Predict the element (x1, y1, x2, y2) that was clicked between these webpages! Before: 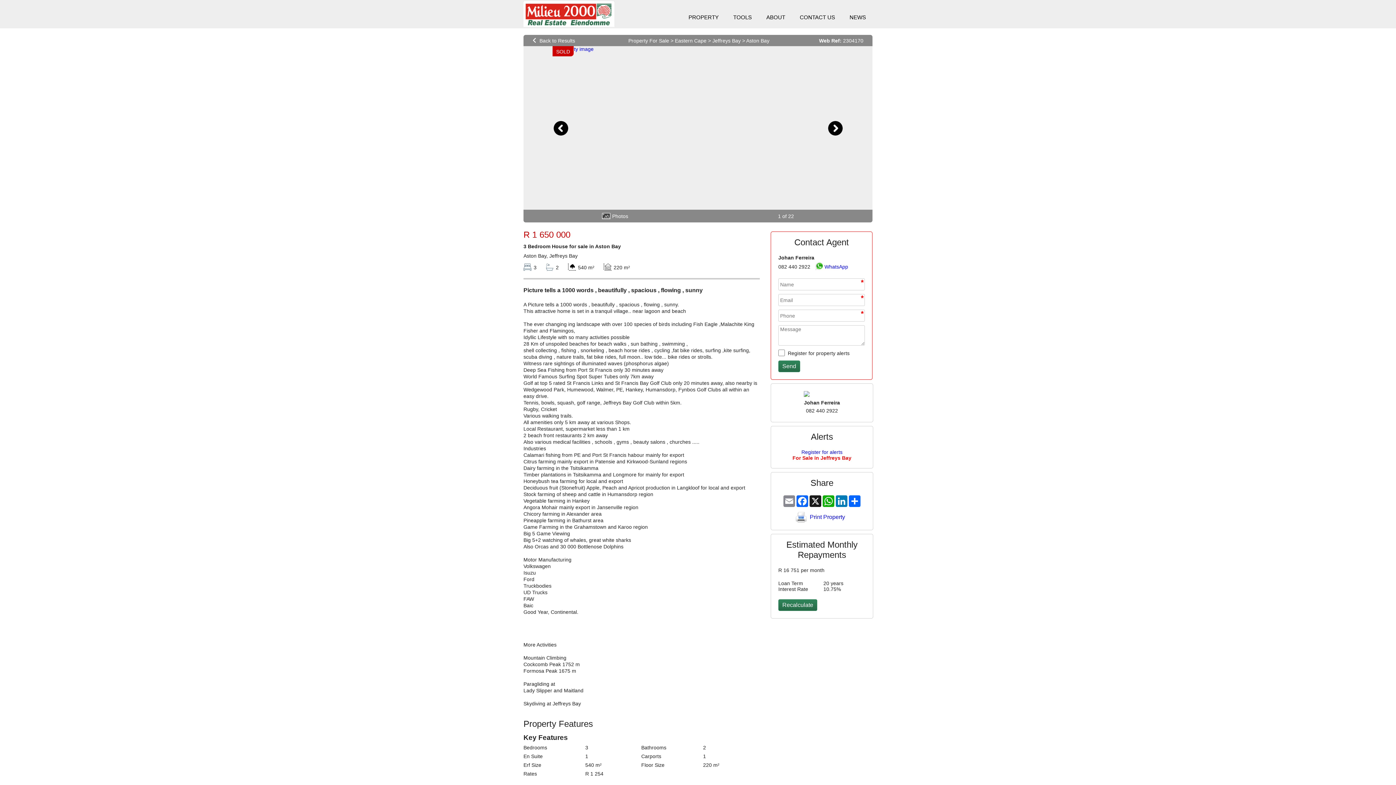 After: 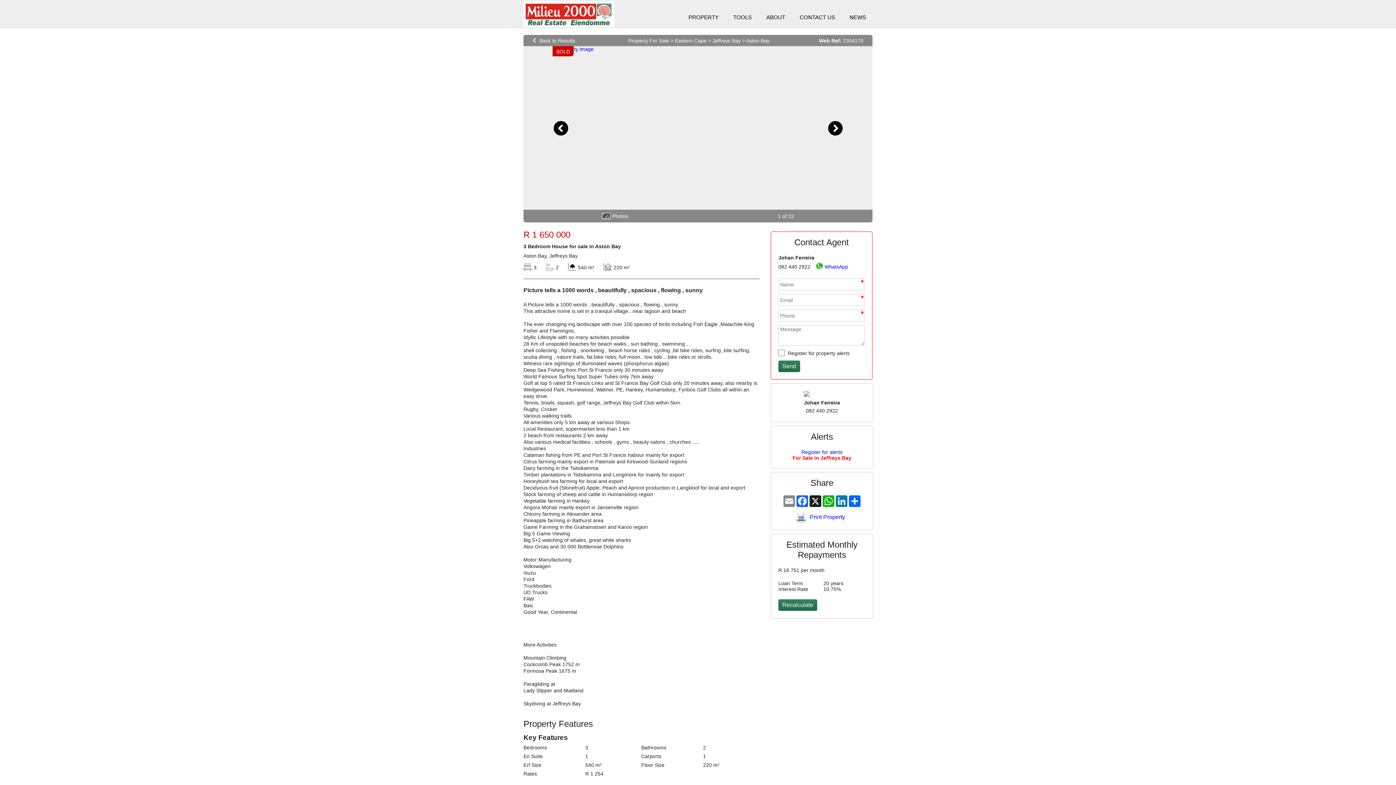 Action: bbox: (795, 512, 848, 523) label: Print Property